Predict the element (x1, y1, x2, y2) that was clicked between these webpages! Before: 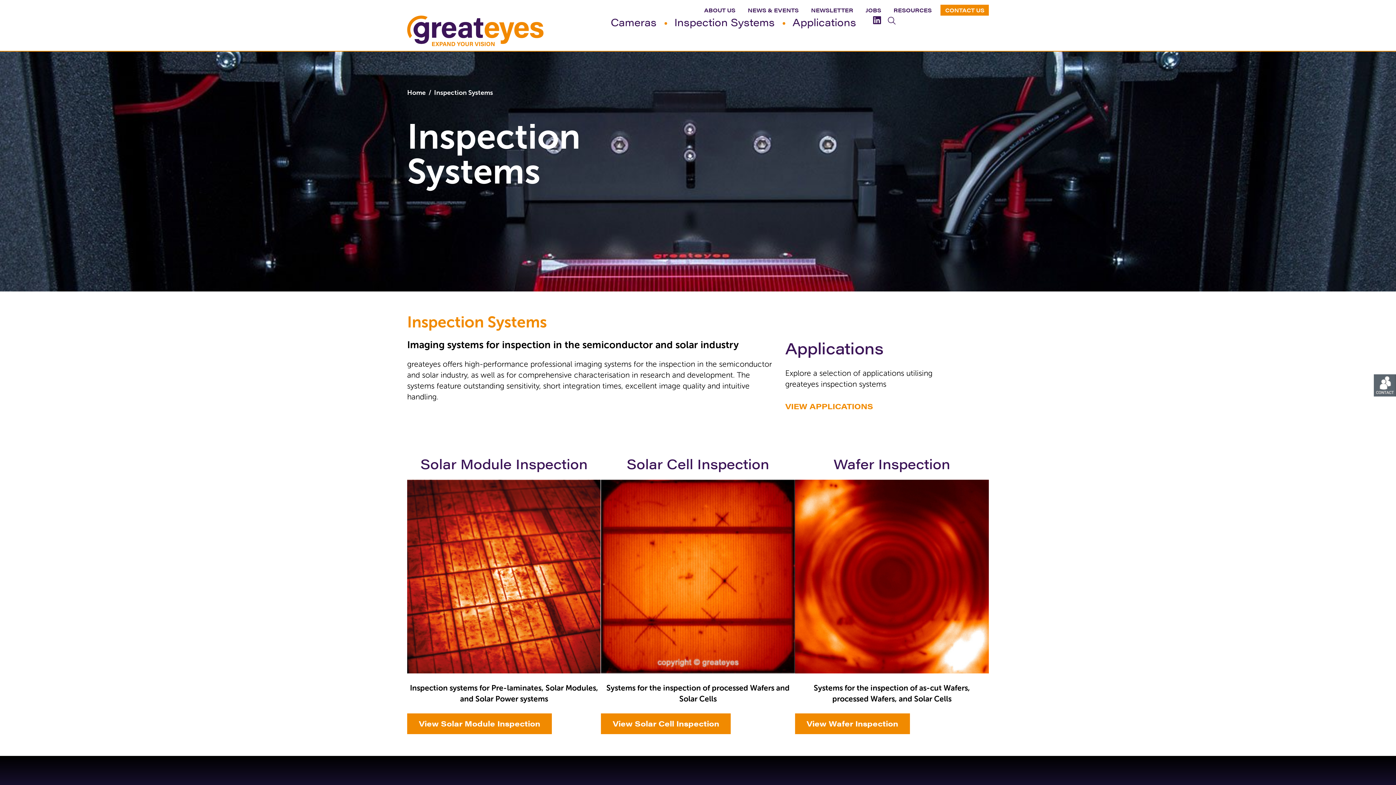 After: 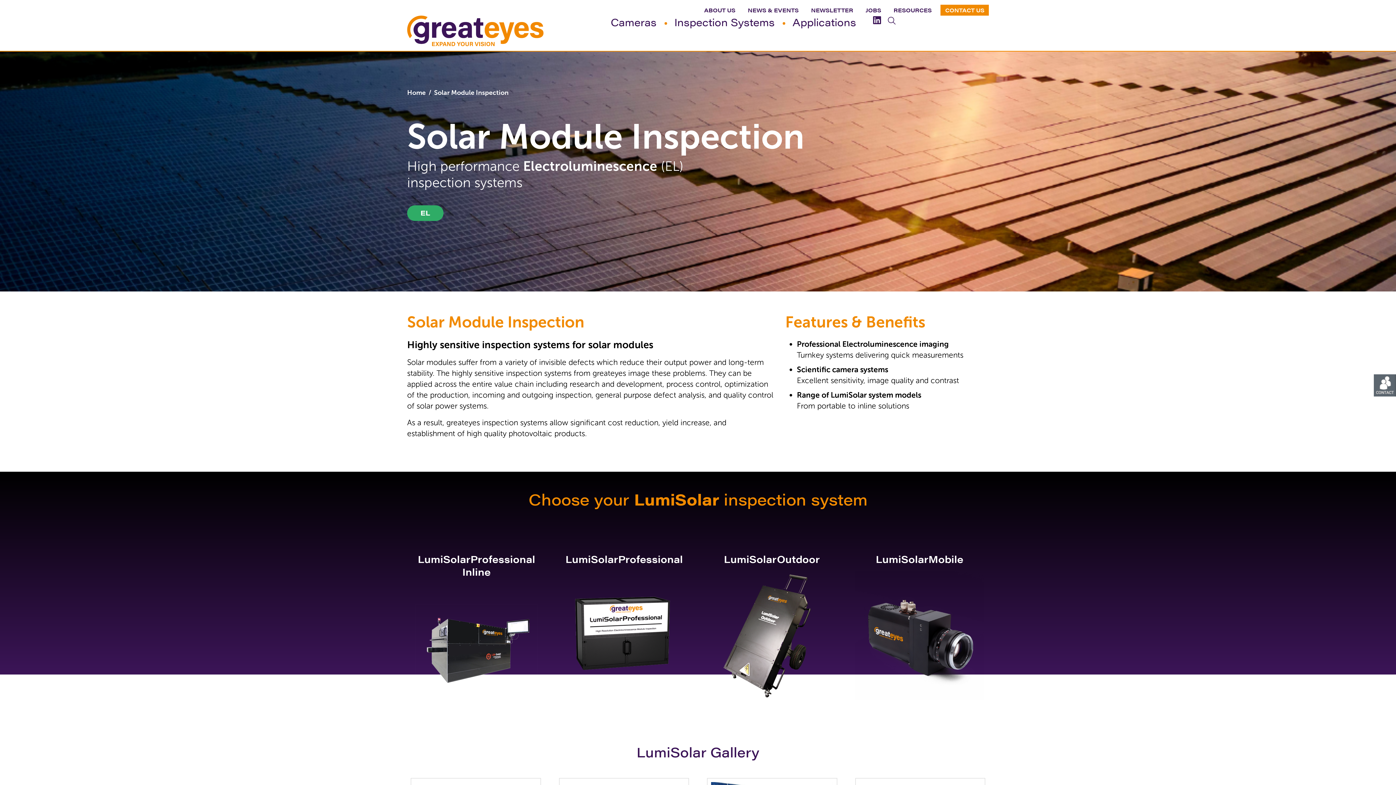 Action: label: View Solar Module Inspection bbox: (407, 713, 552, 734)